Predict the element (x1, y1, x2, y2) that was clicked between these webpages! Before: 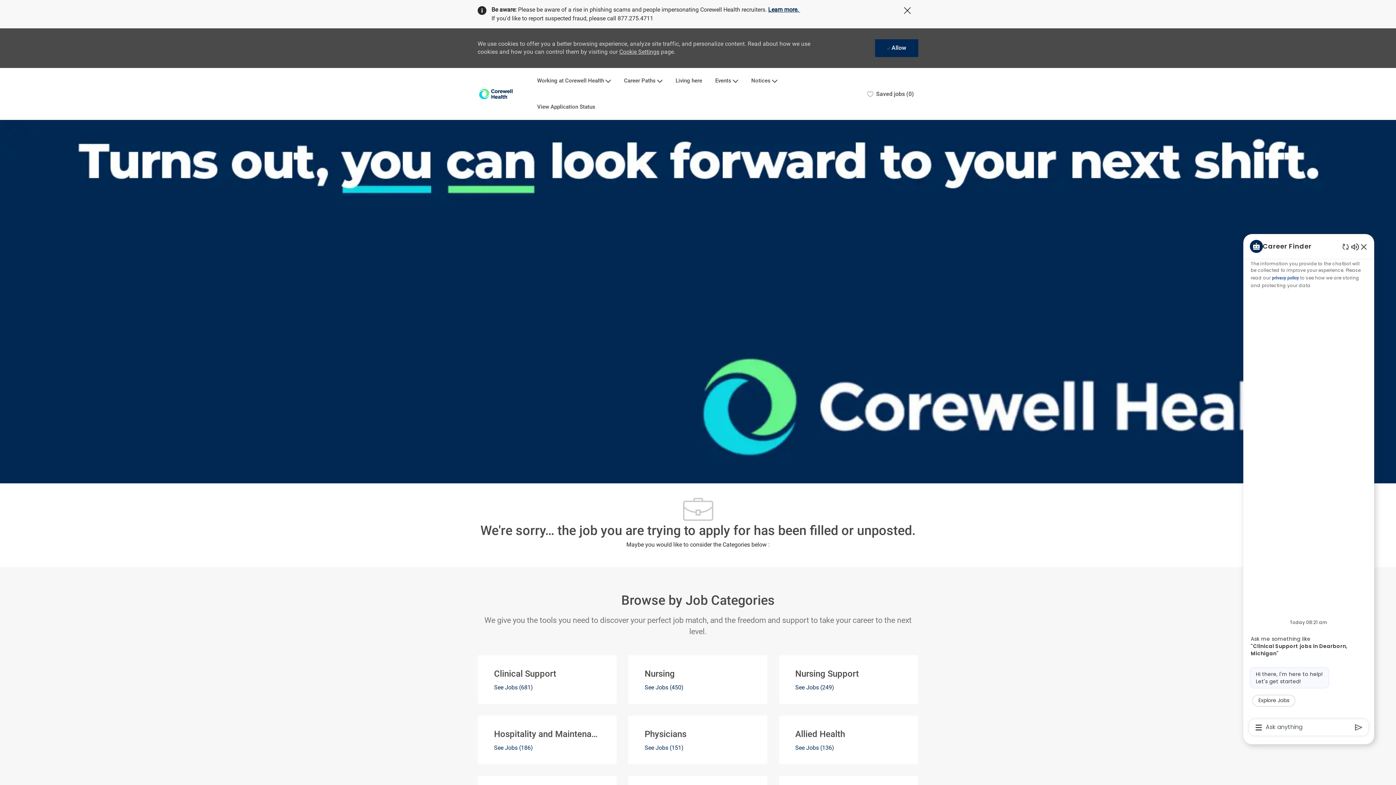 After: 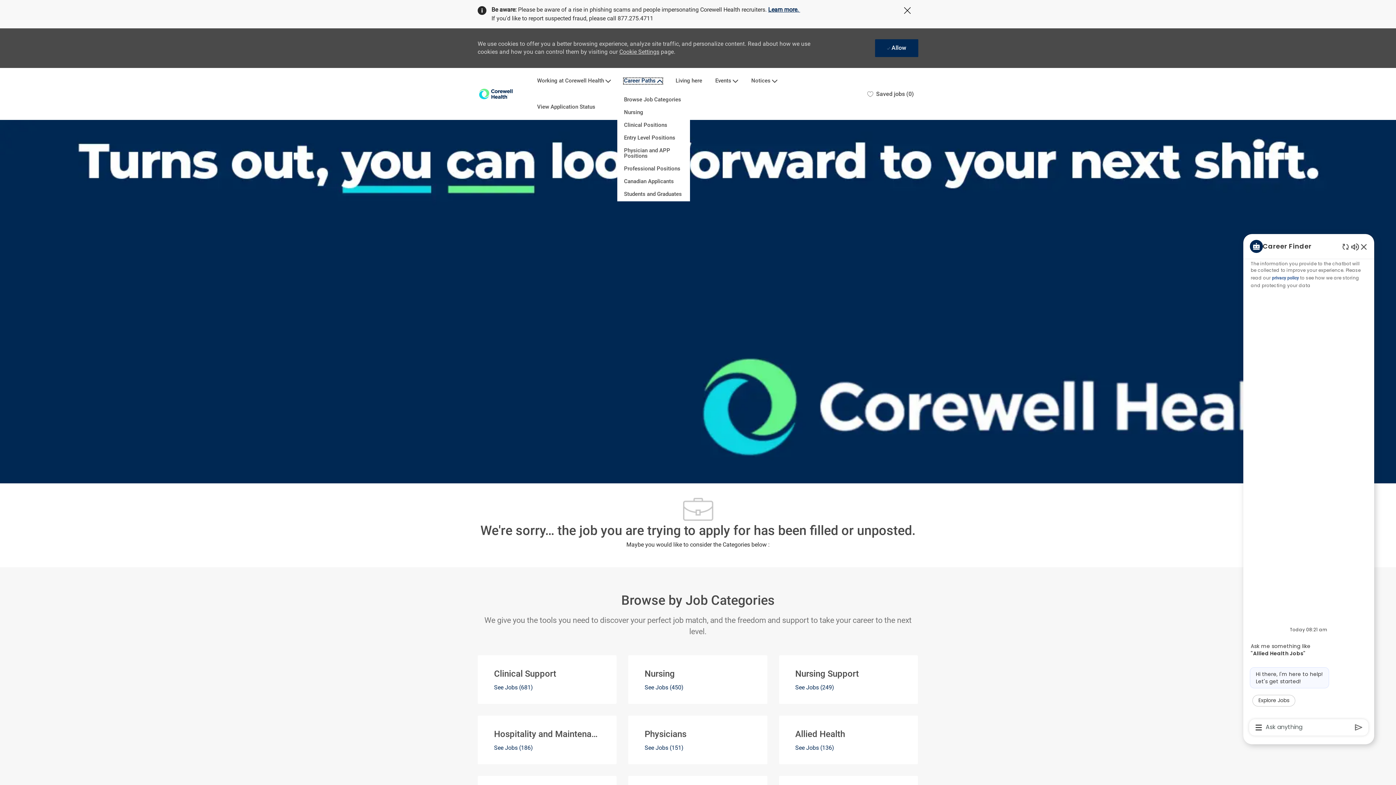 Action: label: Career Paths bbox: (624, 78, 662, 83)